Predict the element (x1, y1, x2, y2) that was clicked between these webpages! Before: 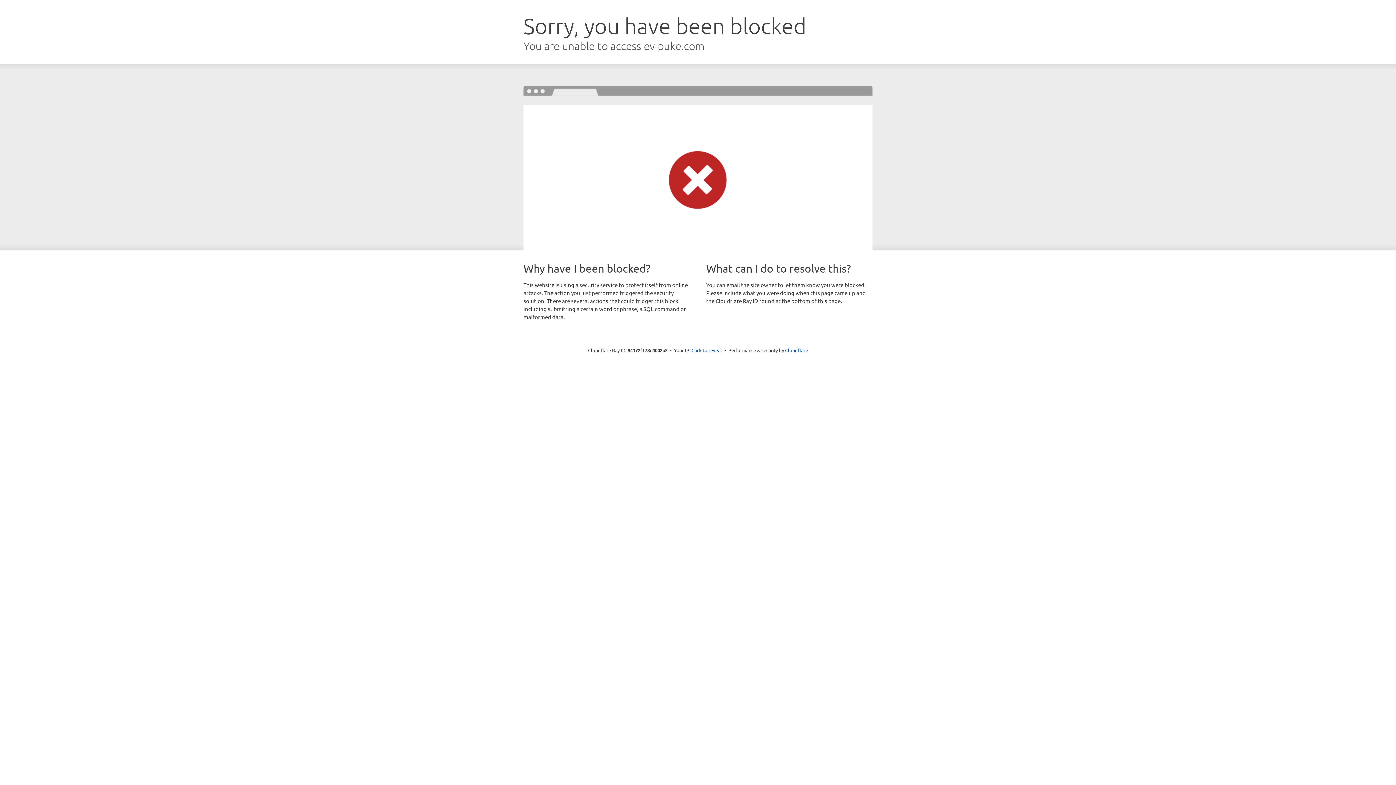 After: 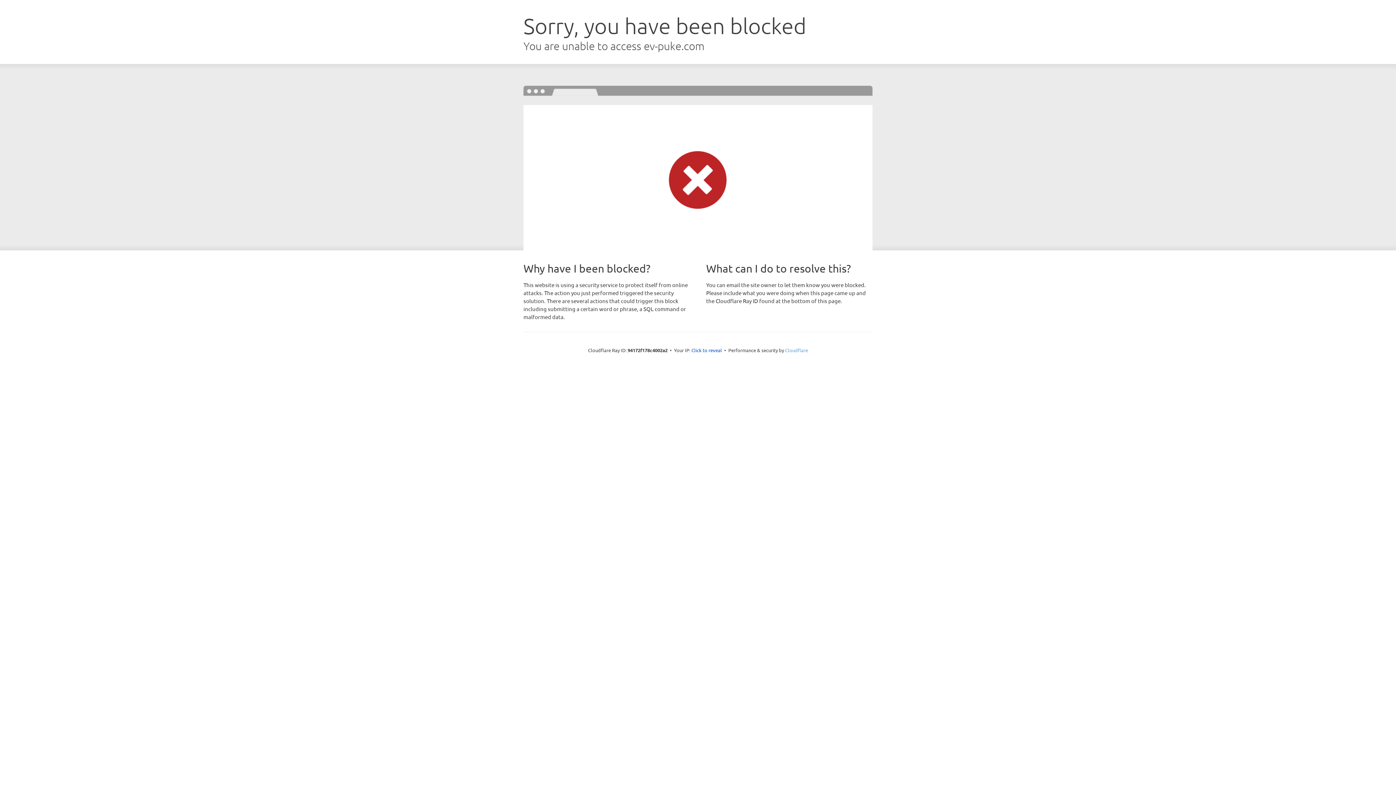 Action: label: Cloudflare bbox: (785, 347, 808, 353)